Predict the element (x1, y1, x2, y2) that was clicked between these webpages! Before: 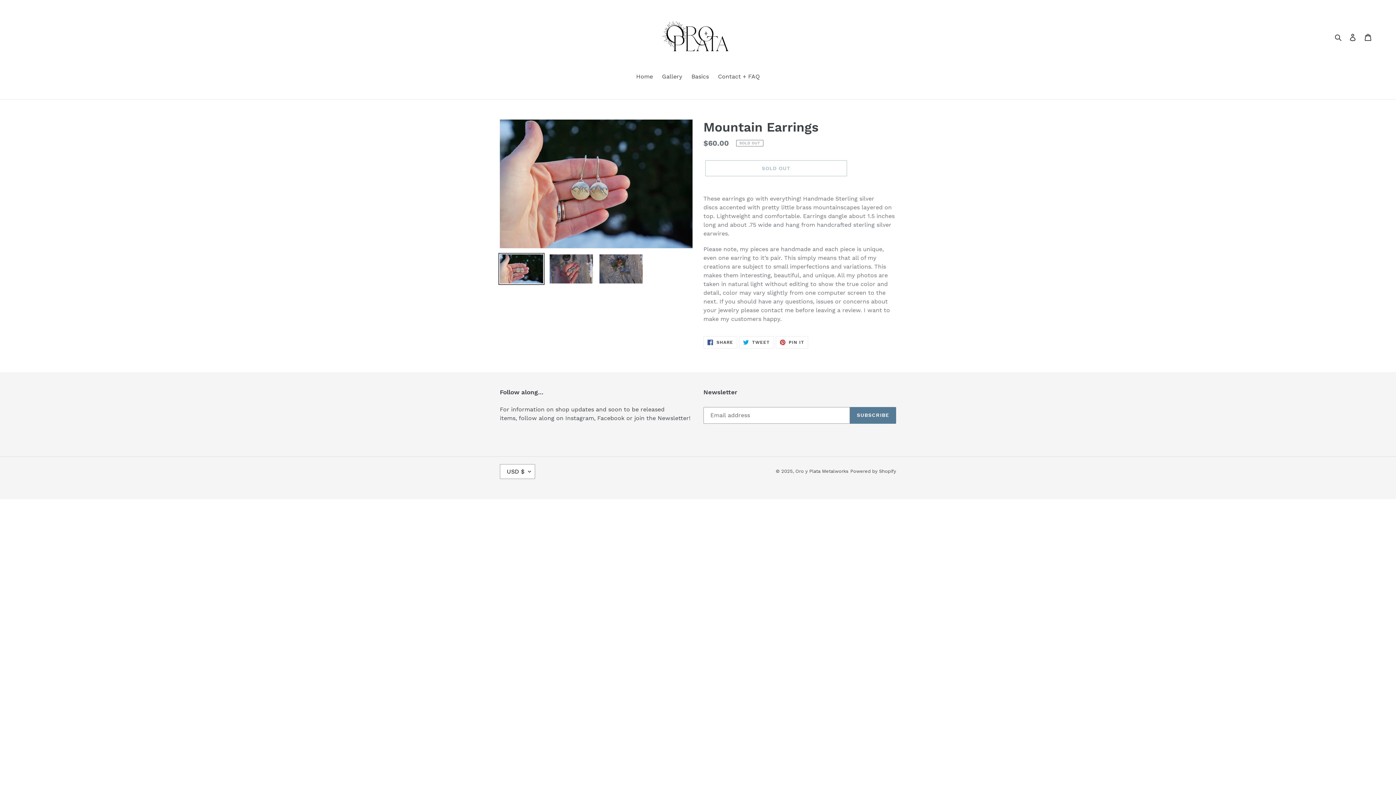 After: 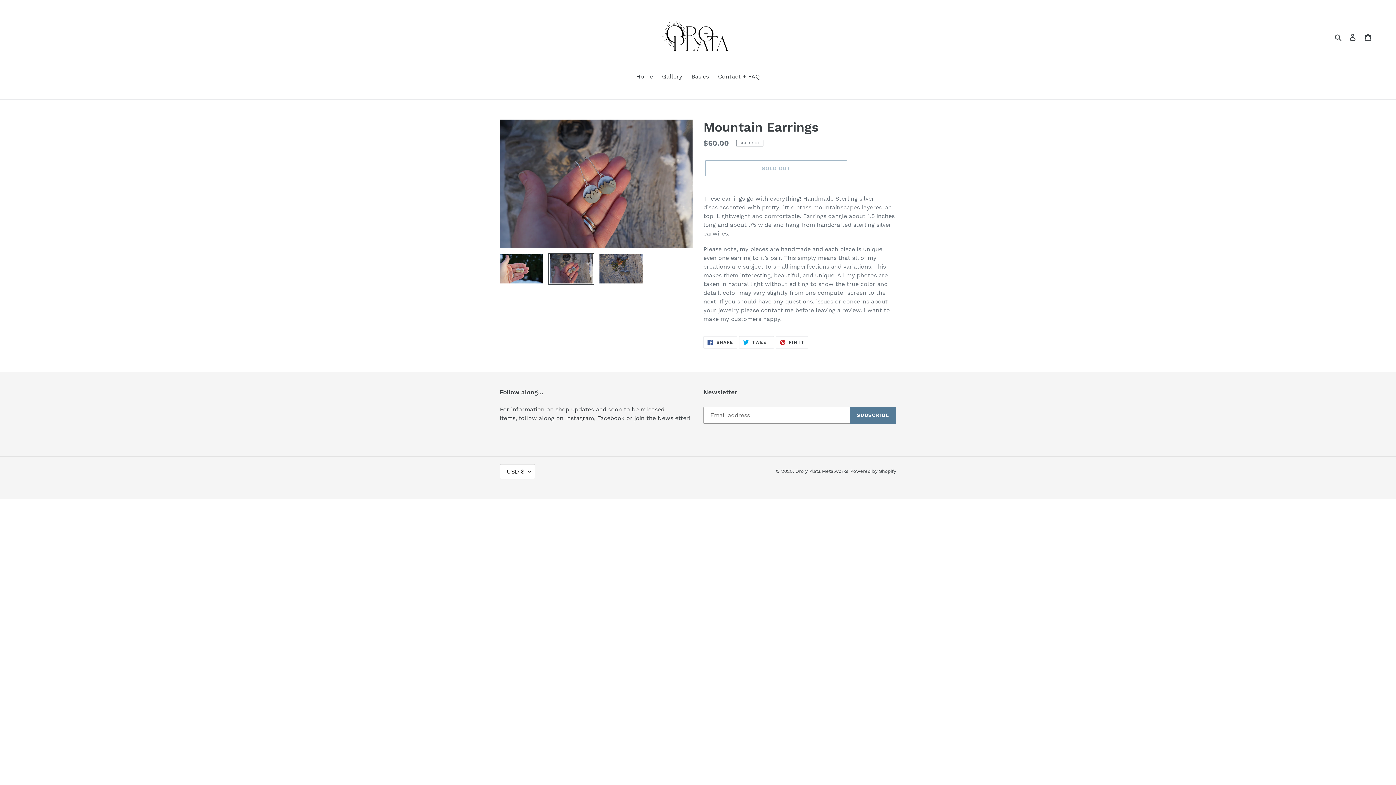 Action: bbox: (548, 253, 594, 284)